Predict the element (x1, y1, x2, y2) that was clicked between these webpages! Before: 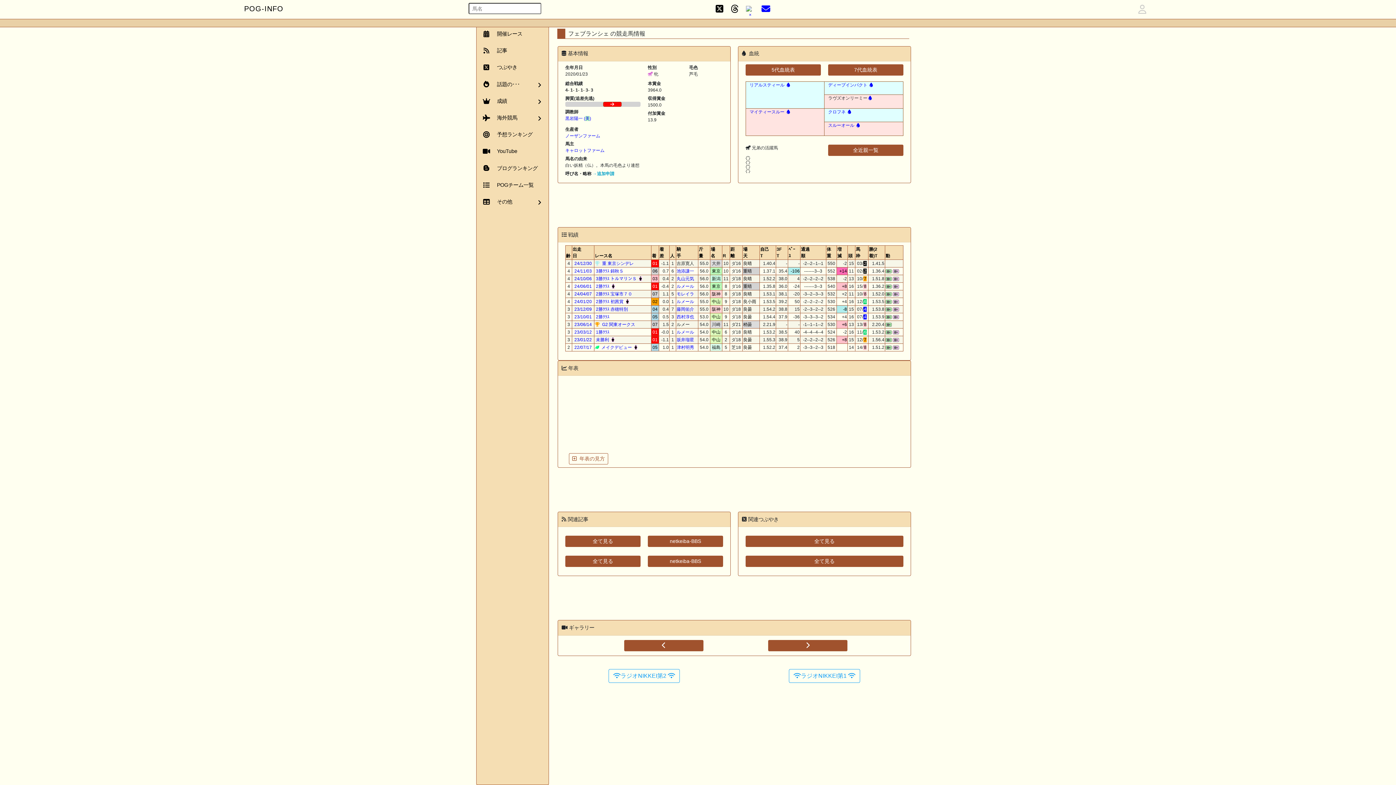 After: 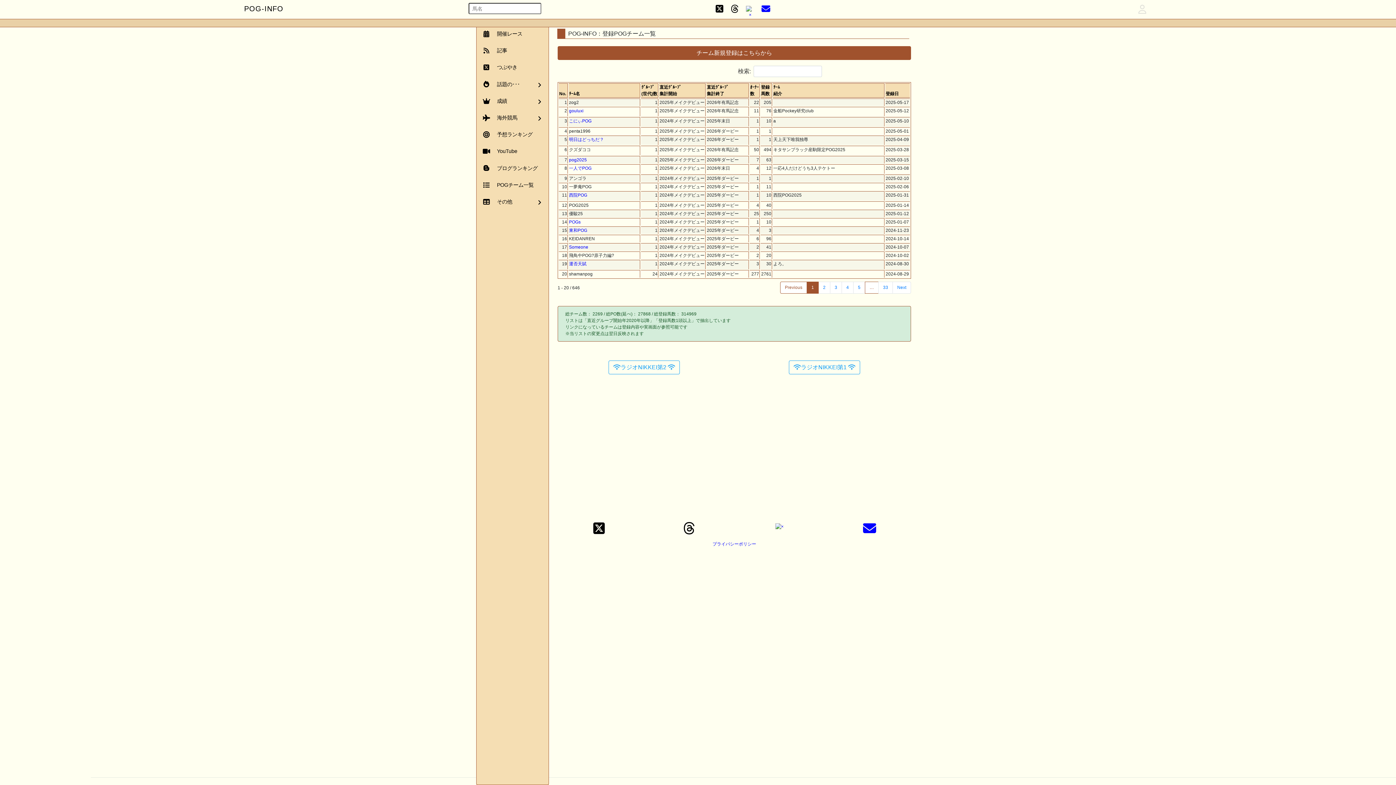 Action: bbox: (476, 177, 548, 193) label:  POGチーム一覧